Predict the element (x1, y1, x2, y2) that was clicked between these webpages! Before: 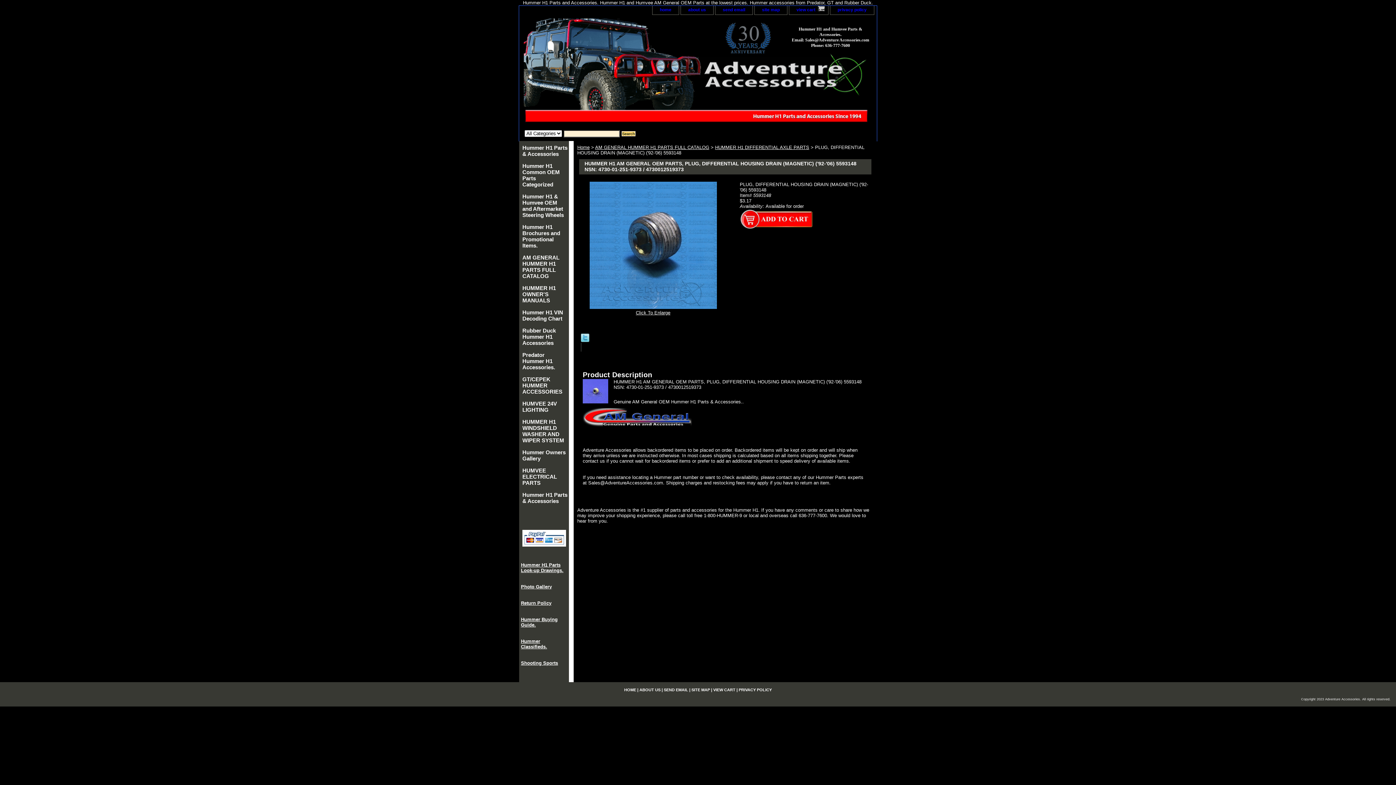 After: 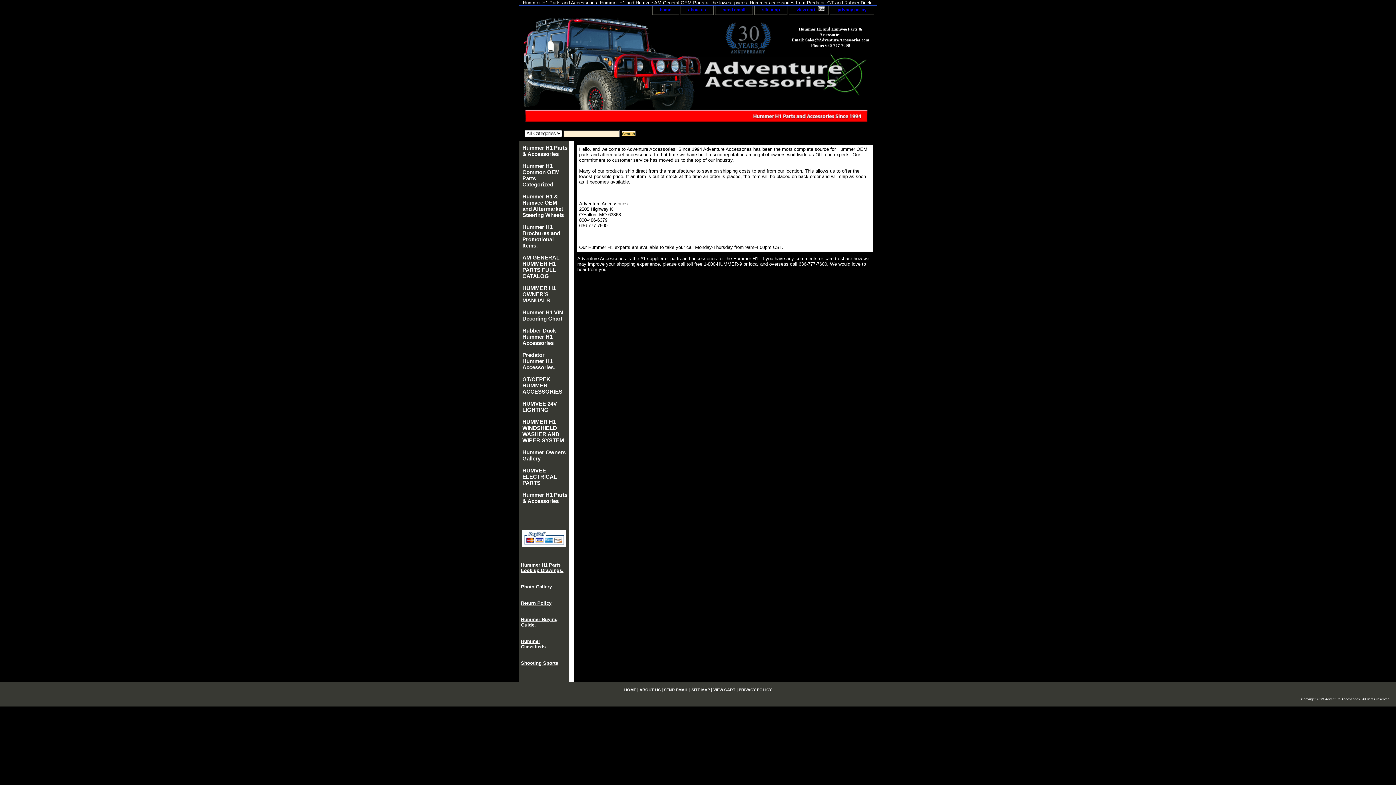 Action: label: about us bbox: (681, 5, 713, 14)